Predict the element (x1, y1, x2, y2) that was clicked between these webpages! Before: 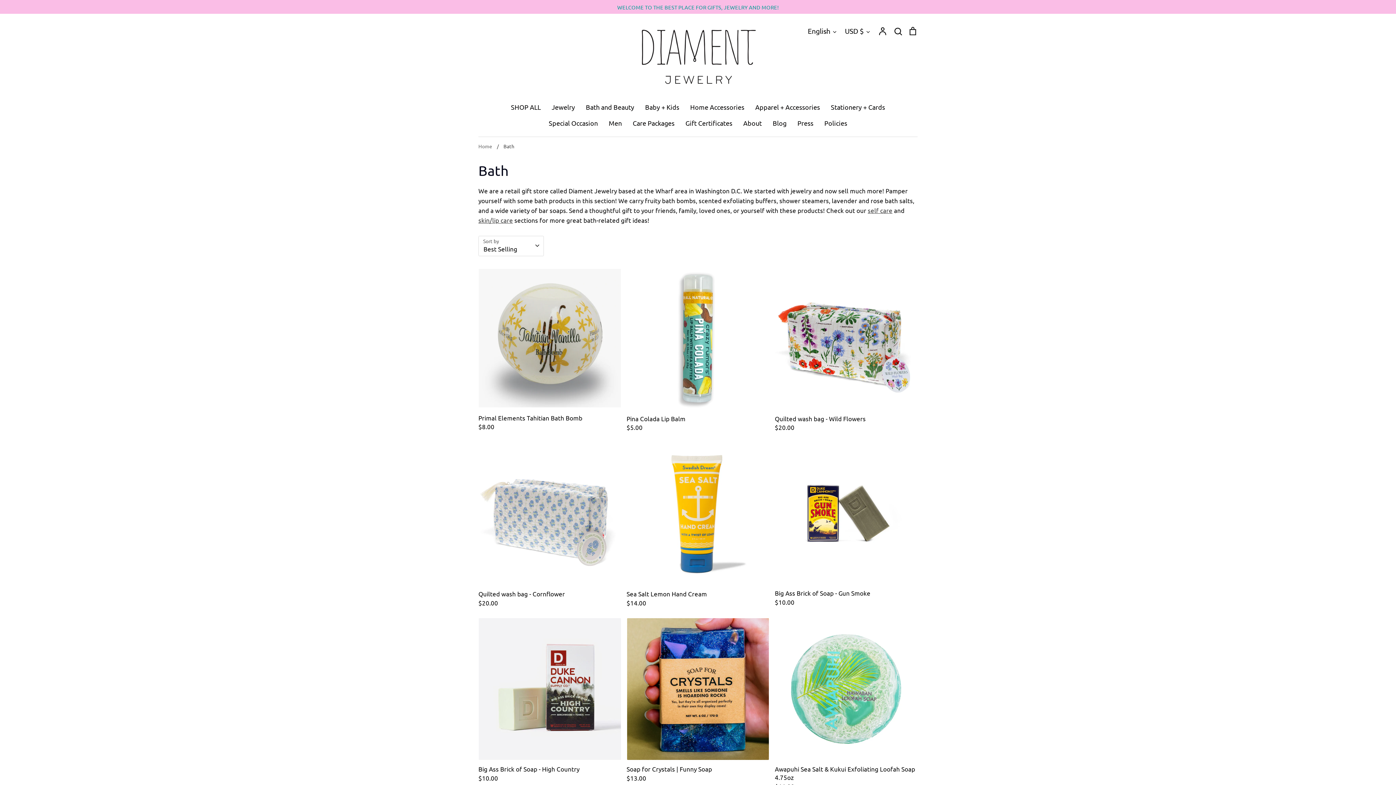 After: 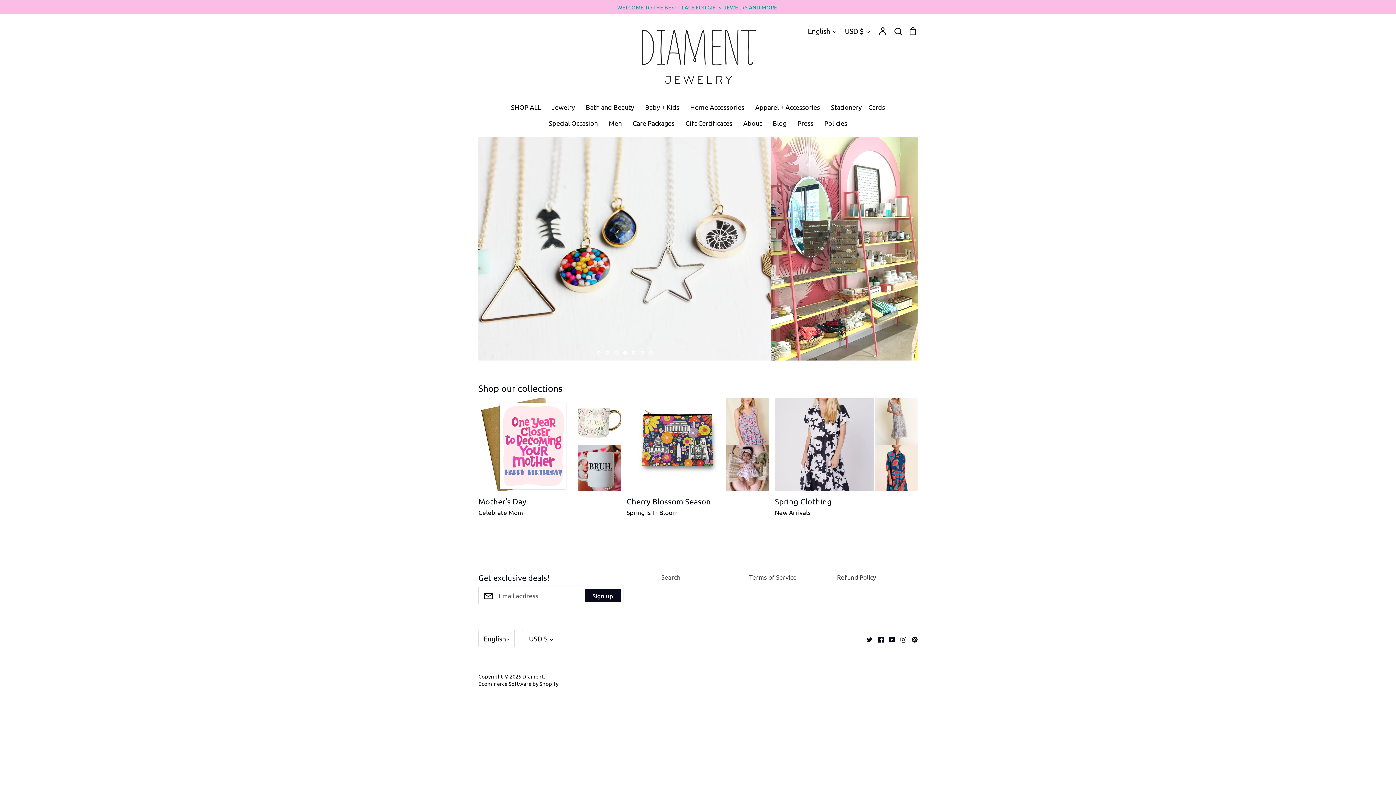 Action: label: Home bbox: (478, 142, 492, 149)